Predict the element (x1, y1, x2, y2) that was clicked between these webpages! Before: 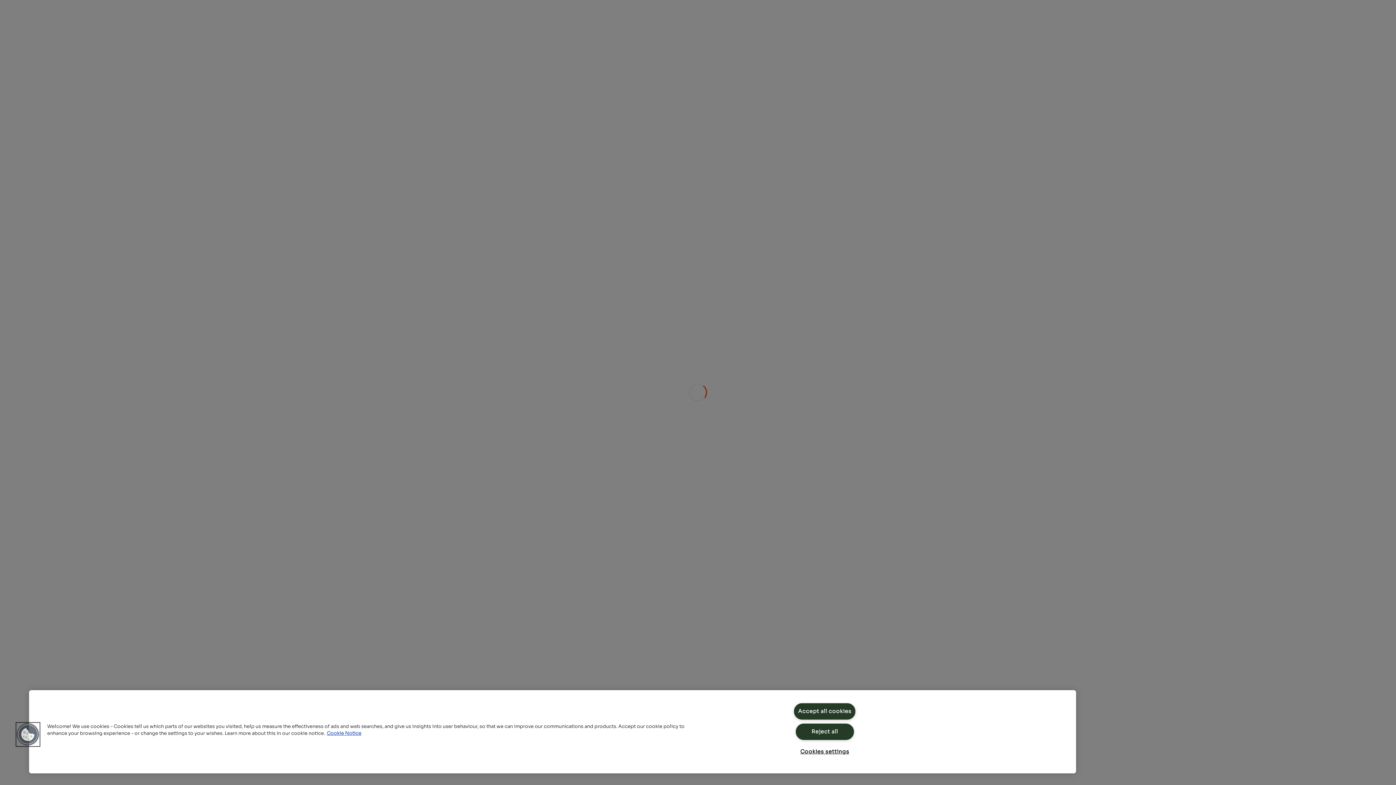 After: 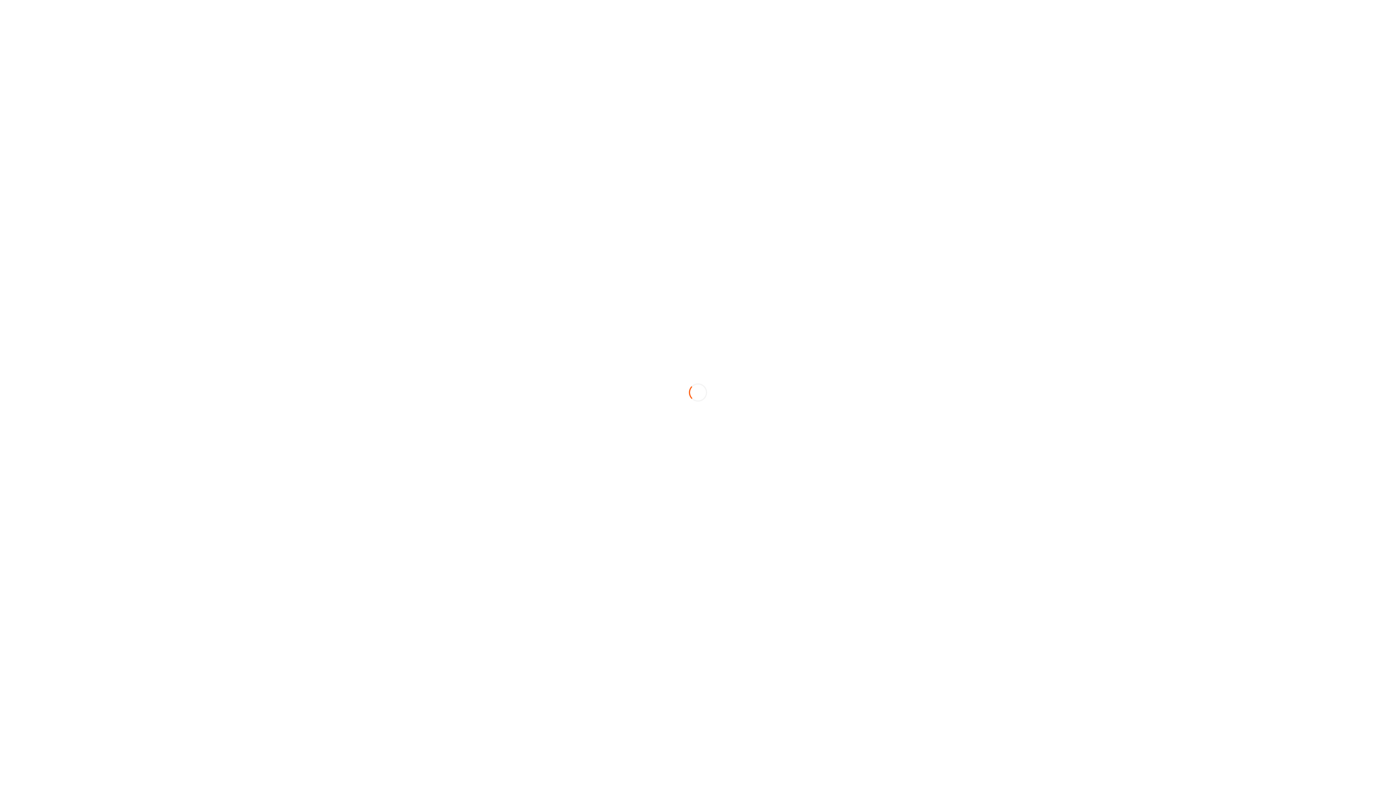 Action: label: Reject all bbox: (795, 724, 854, 740)